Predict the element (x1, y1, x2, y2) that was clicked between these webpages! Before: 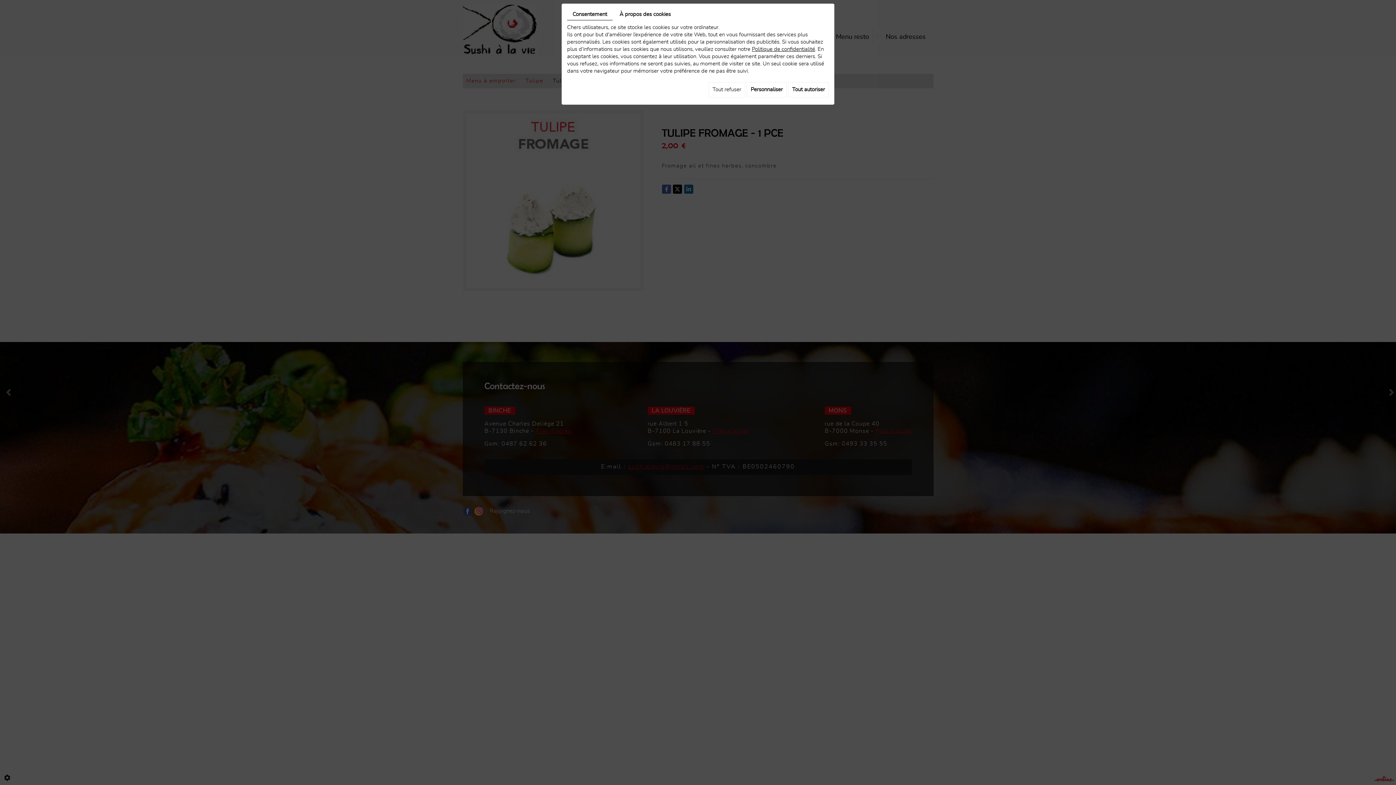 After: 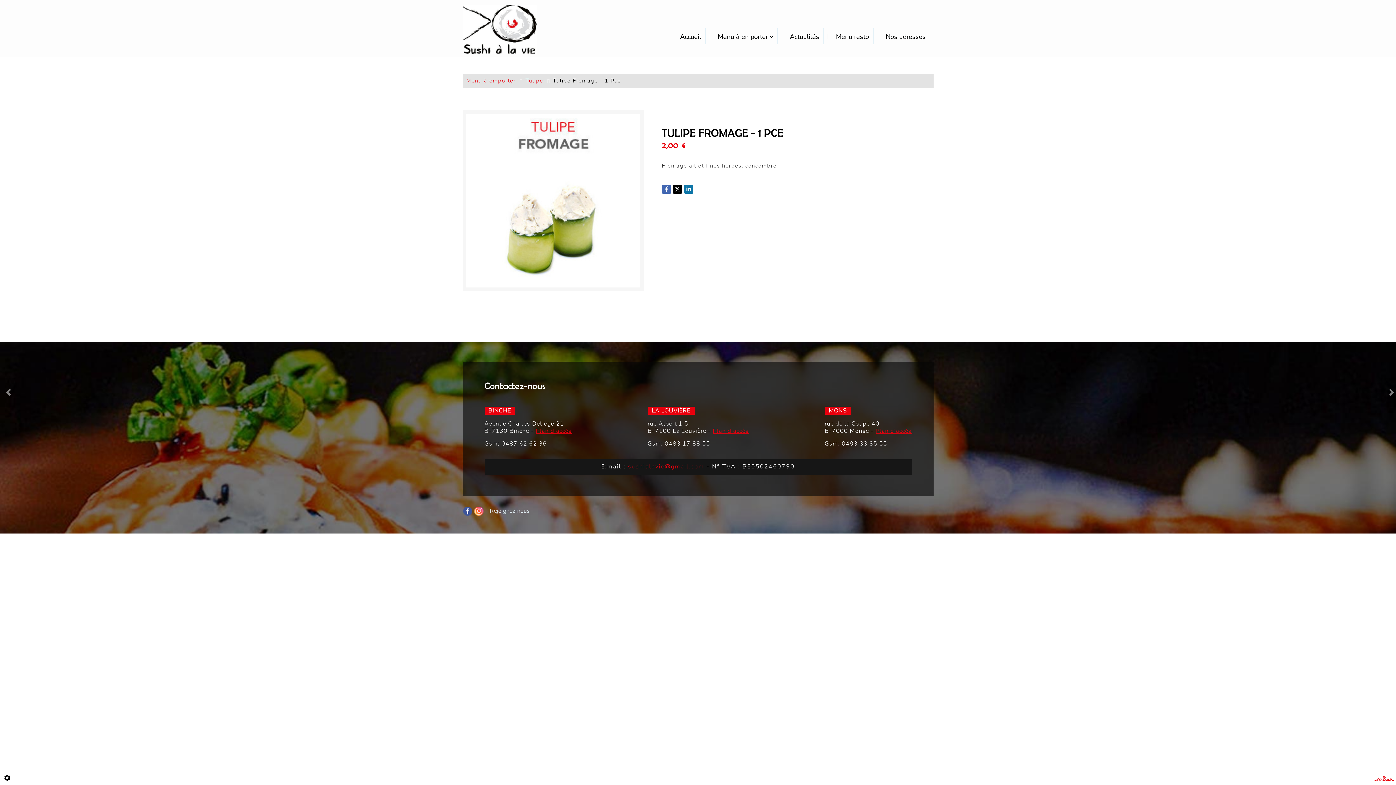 Action: bbox: (708, 82, 745, 97) label: Tout refuser